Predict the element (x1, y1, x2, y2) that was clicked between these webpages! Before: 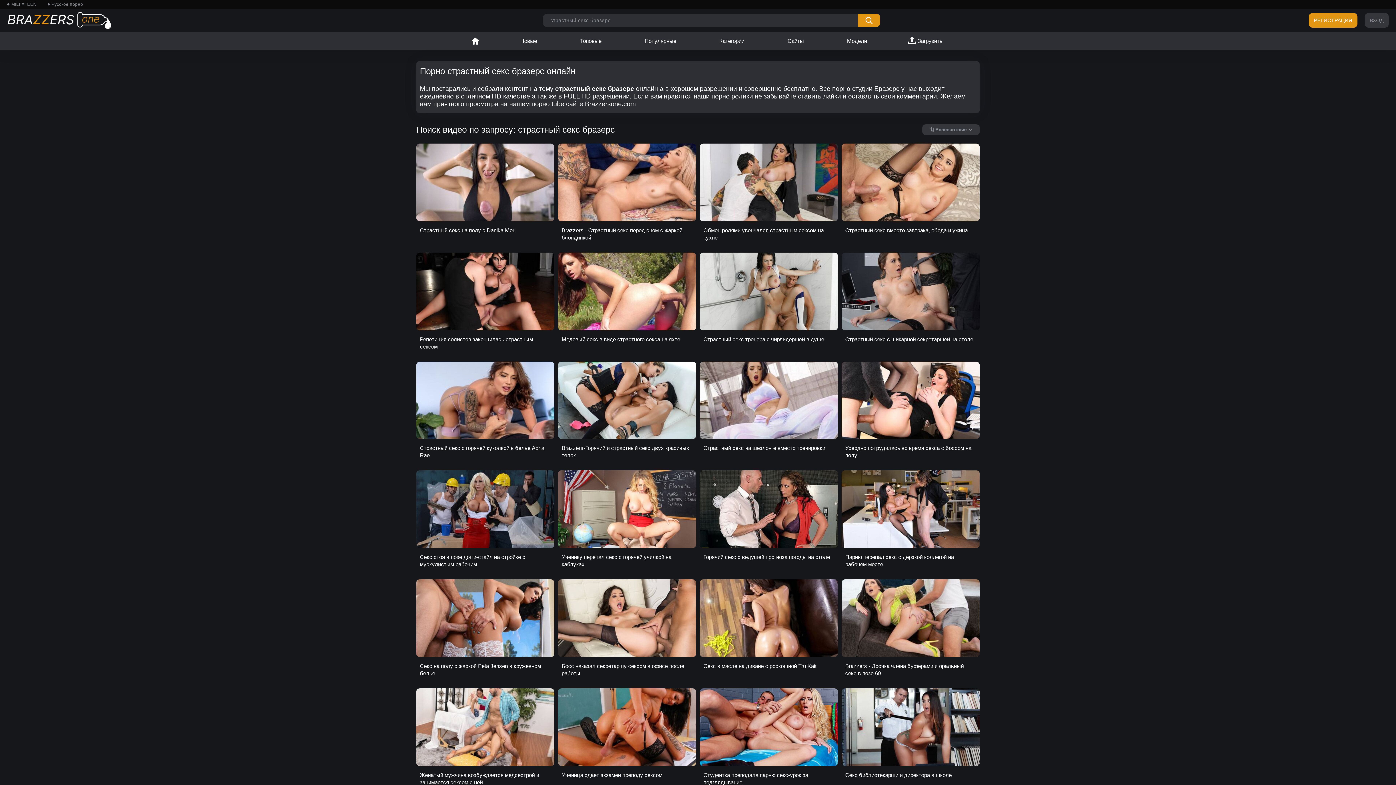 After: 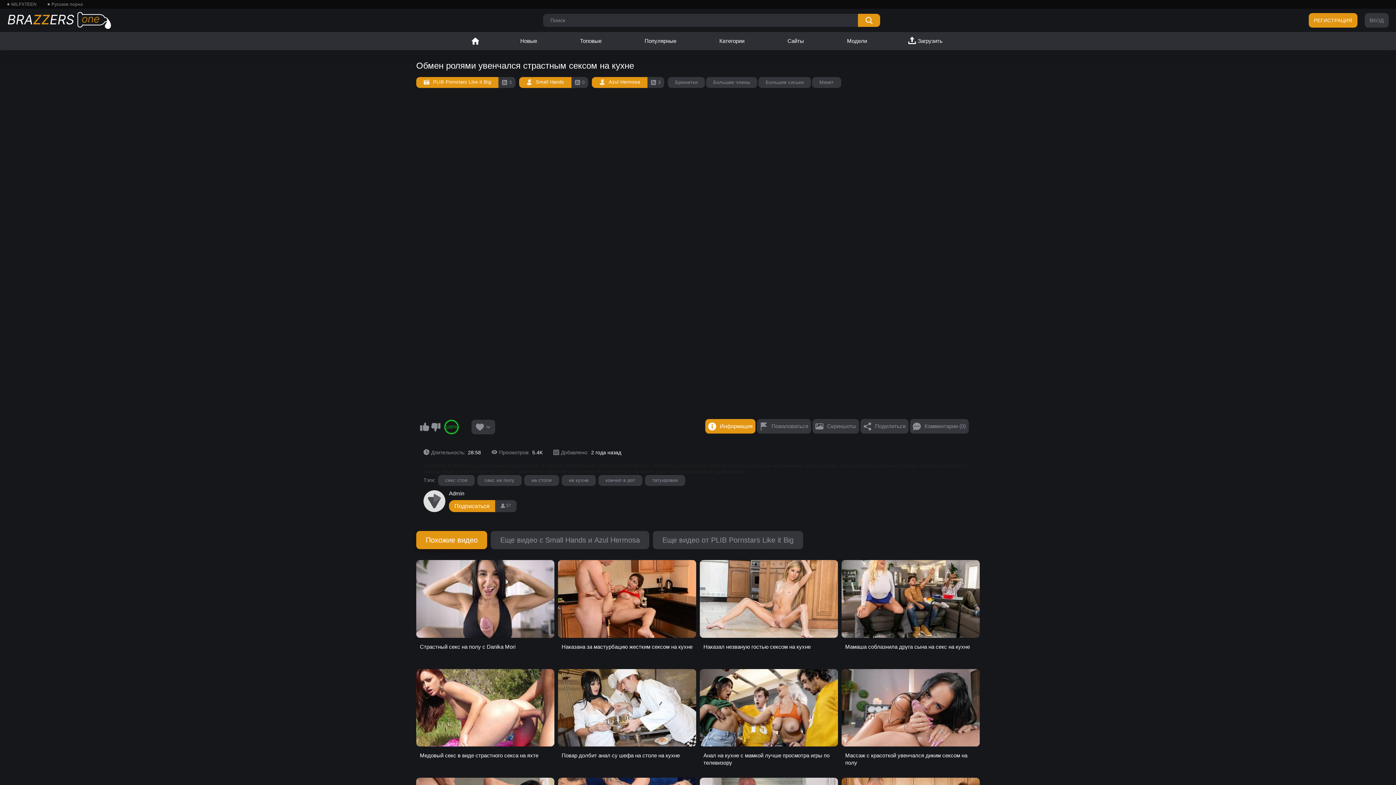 Action: label: Обмен ролями увенчался страстным сексом на кухне bbox: (700, 143, 838, 241)